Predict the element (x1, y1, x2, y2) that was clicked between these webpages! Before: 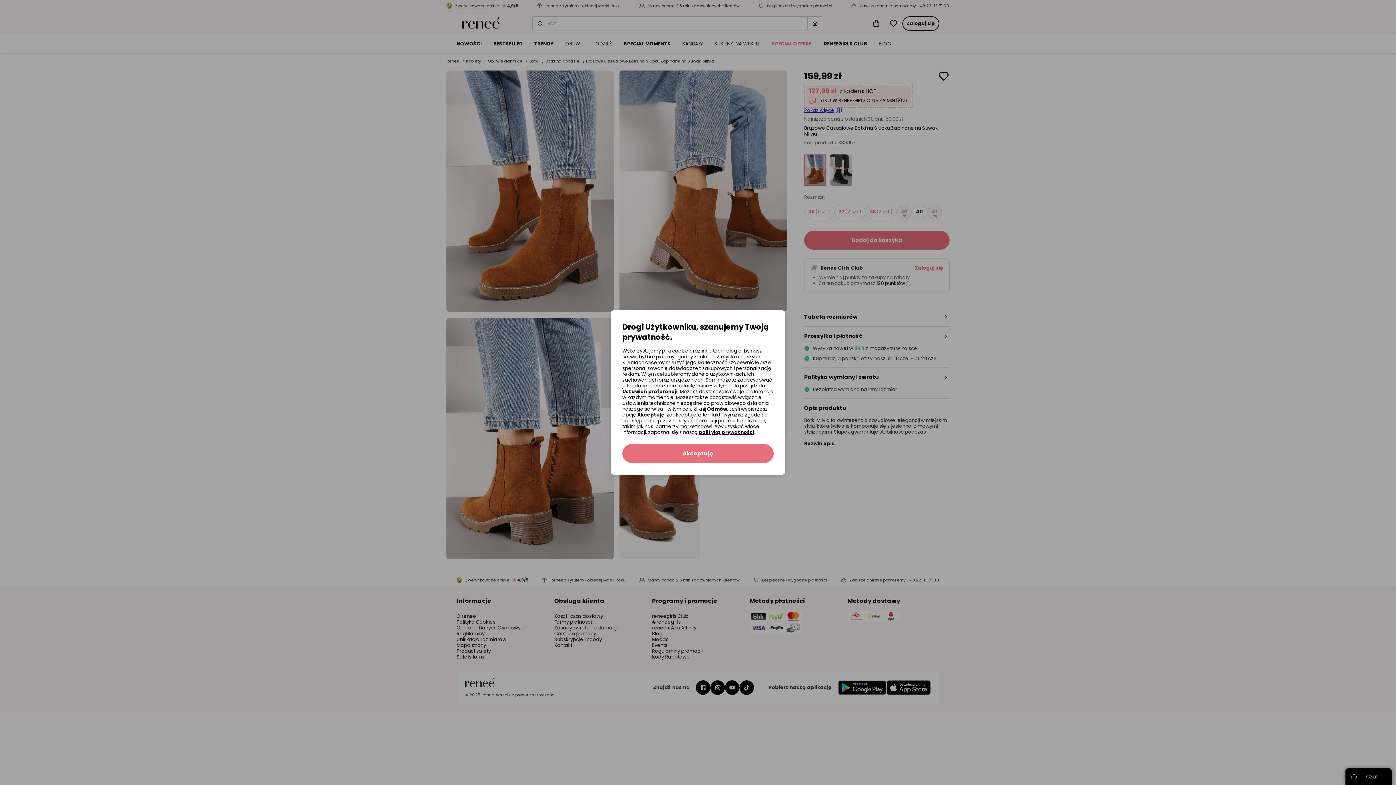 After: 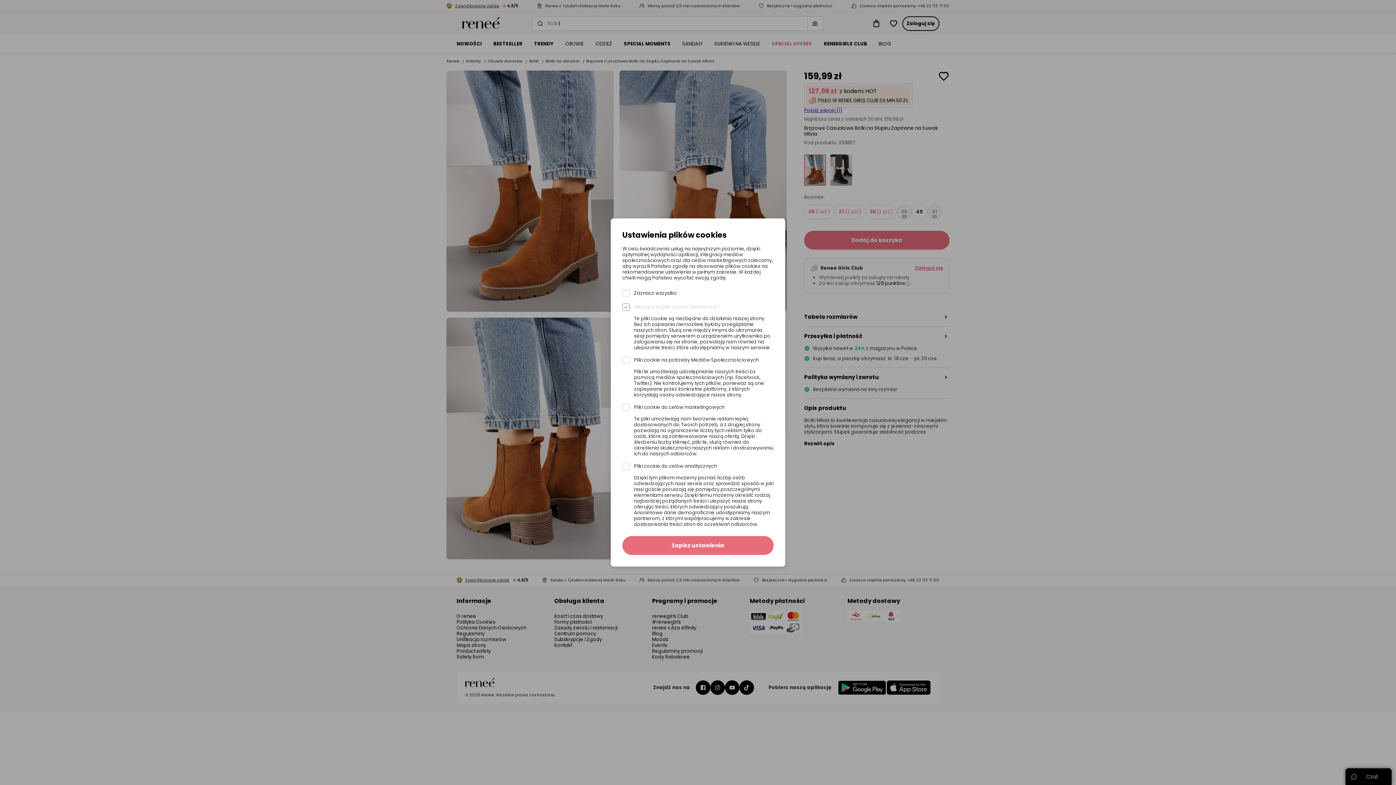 Action: bbox: (622, 388, 677, 395) label: Ustawień preferencji